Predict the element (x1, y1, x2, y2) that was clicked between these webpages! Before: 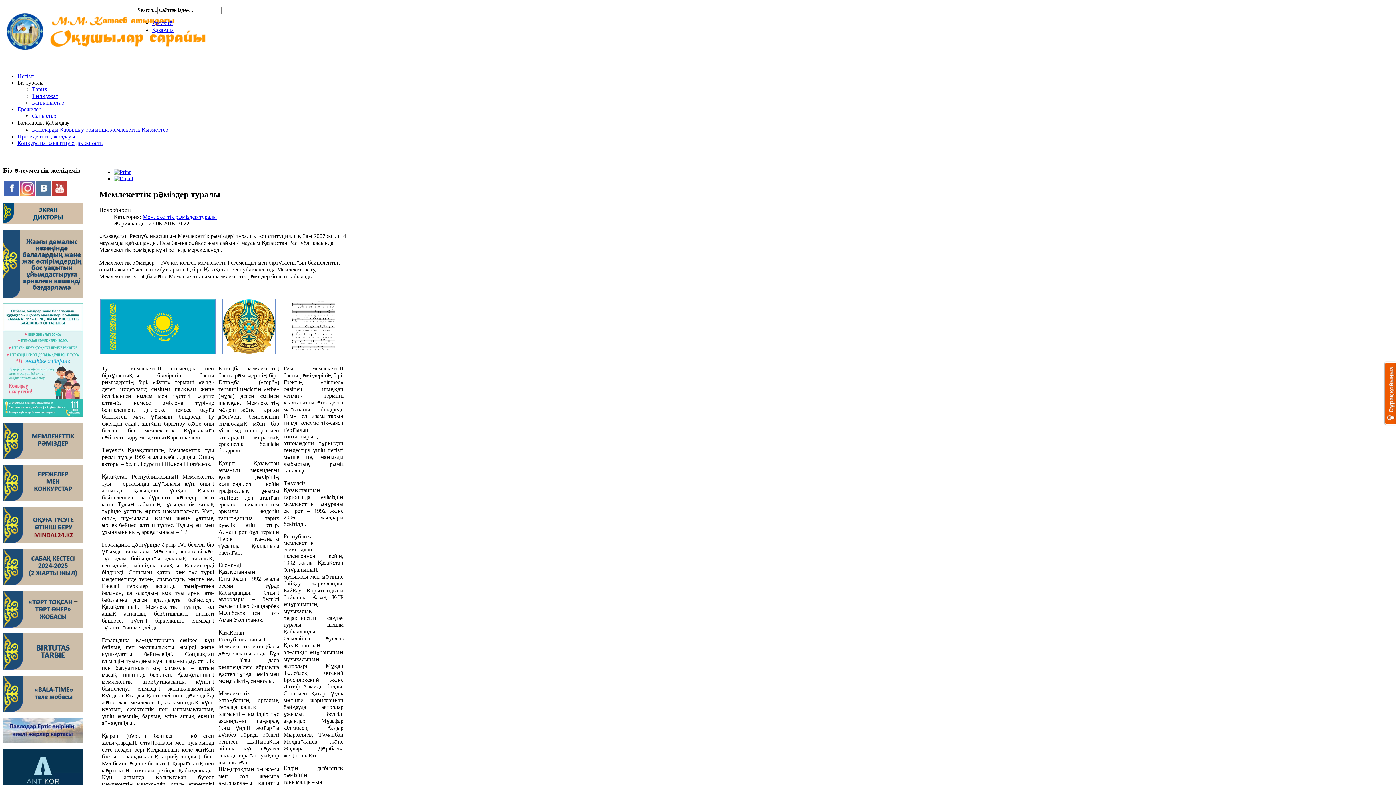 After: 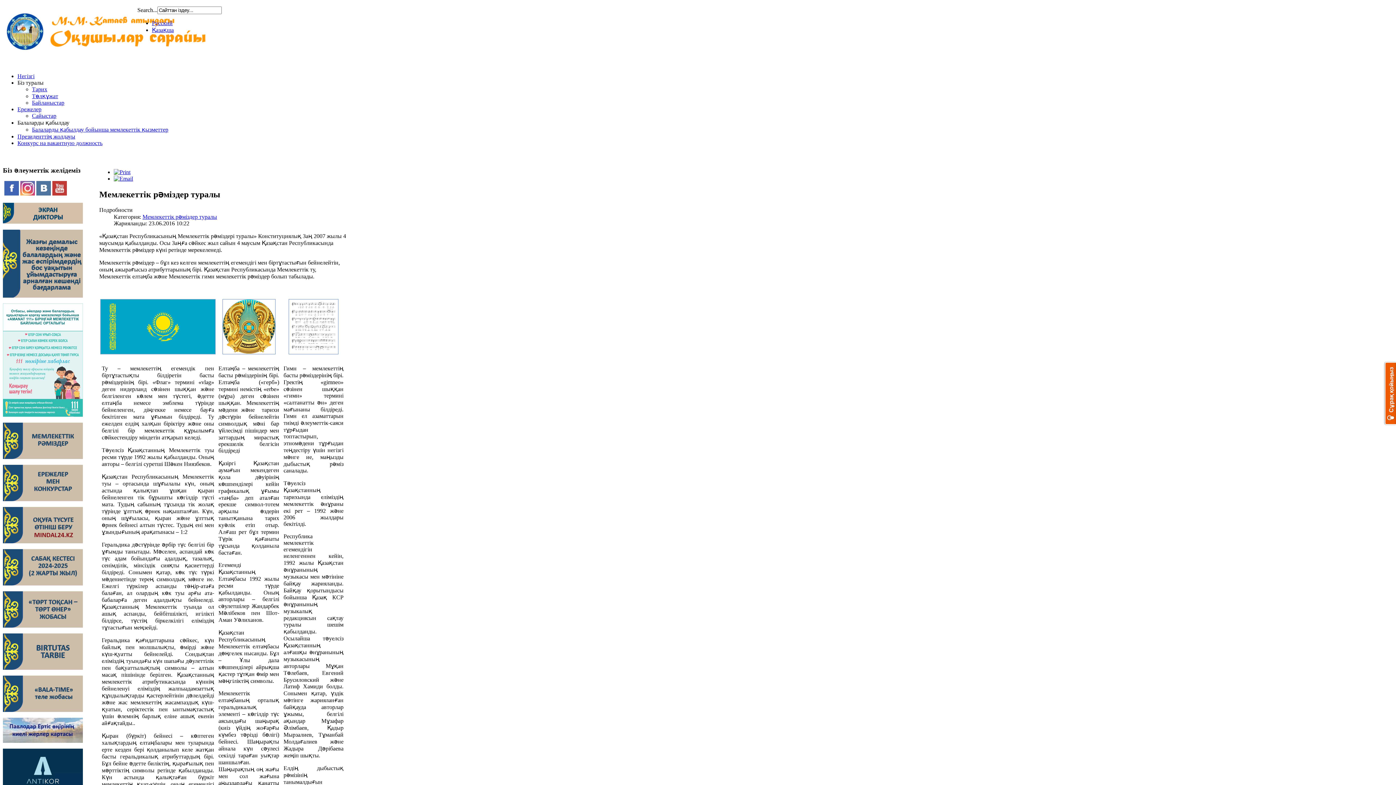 Action: bbox: (2, 665, 82, 671)